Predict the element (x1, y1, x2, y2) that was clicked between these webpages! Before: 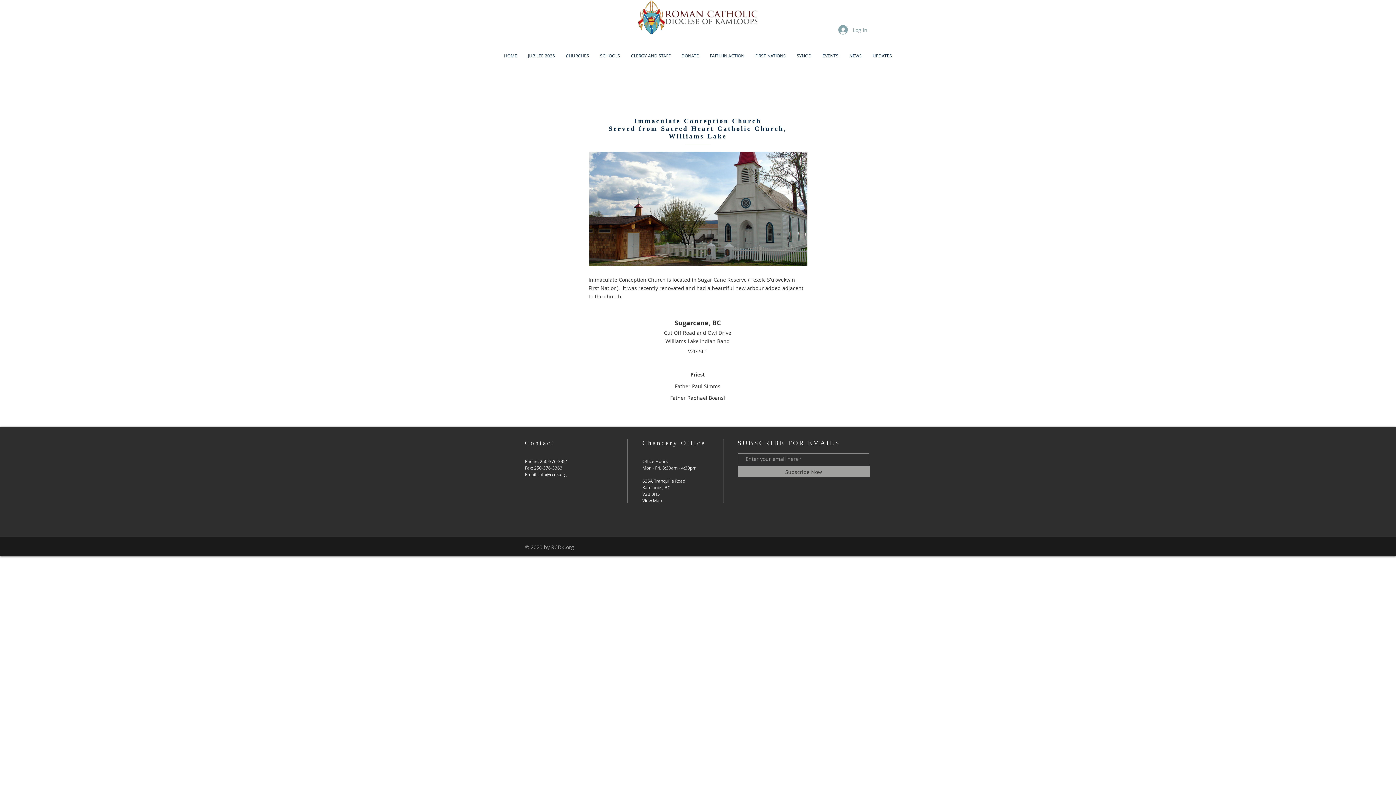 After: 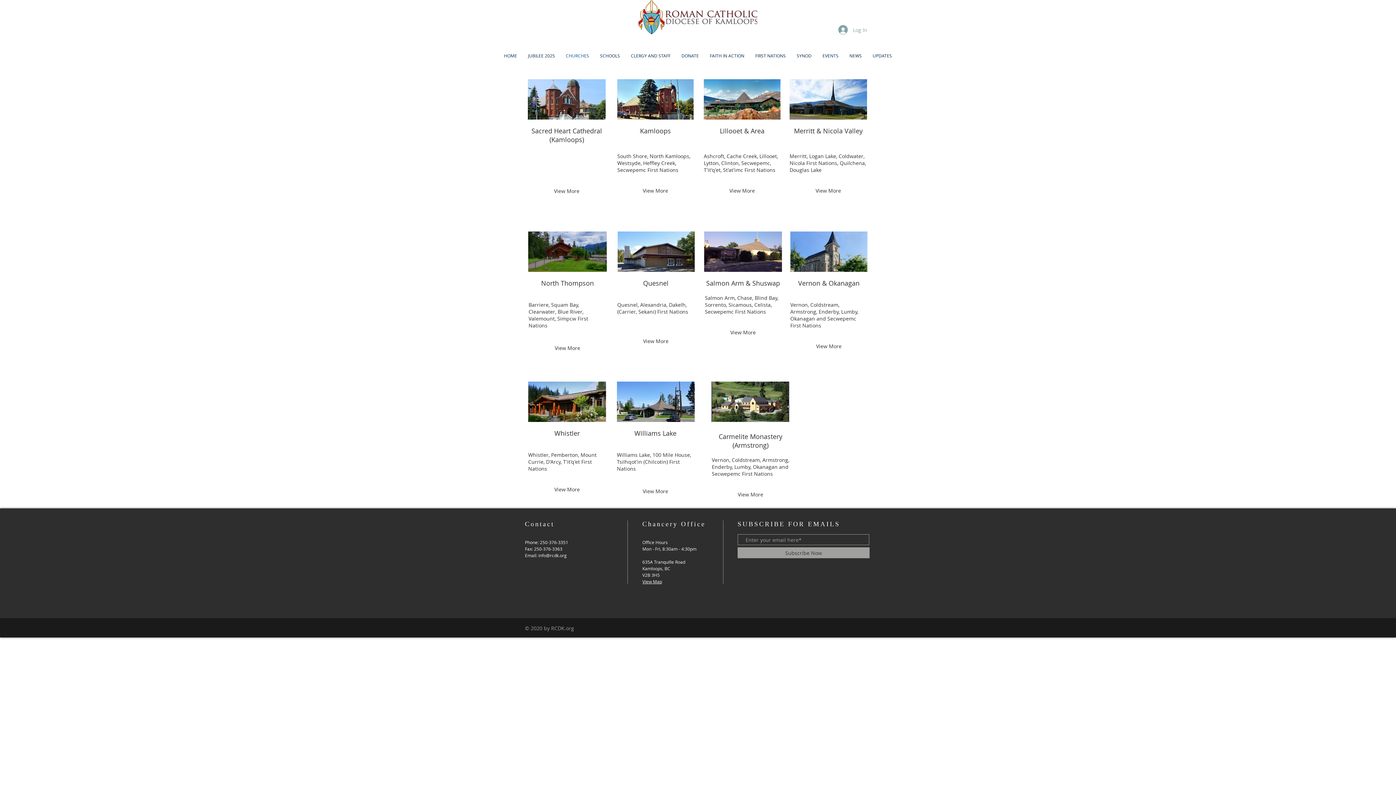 Action: bbox: (560, 42, 594, 69) label: CHURCHES